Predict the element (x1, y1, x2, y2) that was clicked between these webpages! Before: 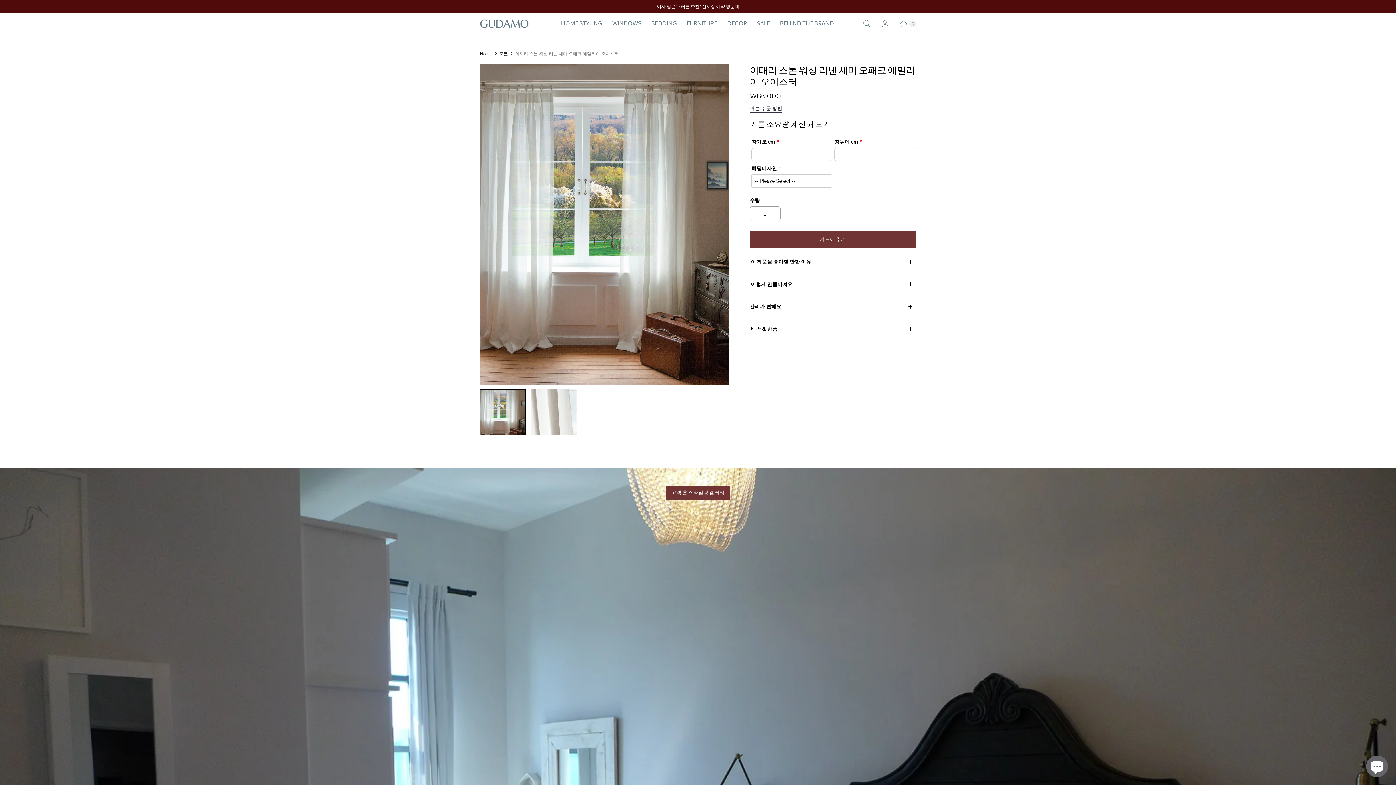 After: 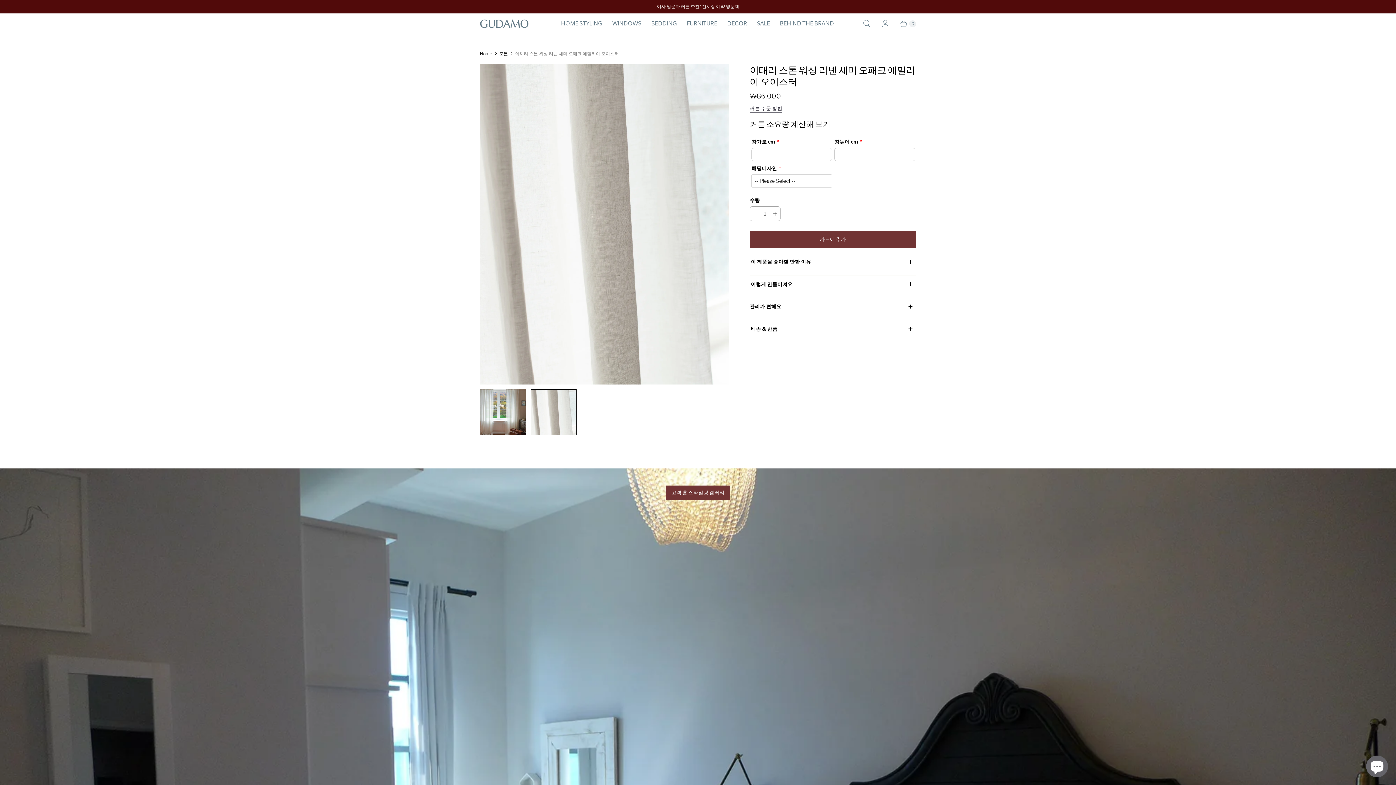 Action: bbox: (530, 389, 576, 435)